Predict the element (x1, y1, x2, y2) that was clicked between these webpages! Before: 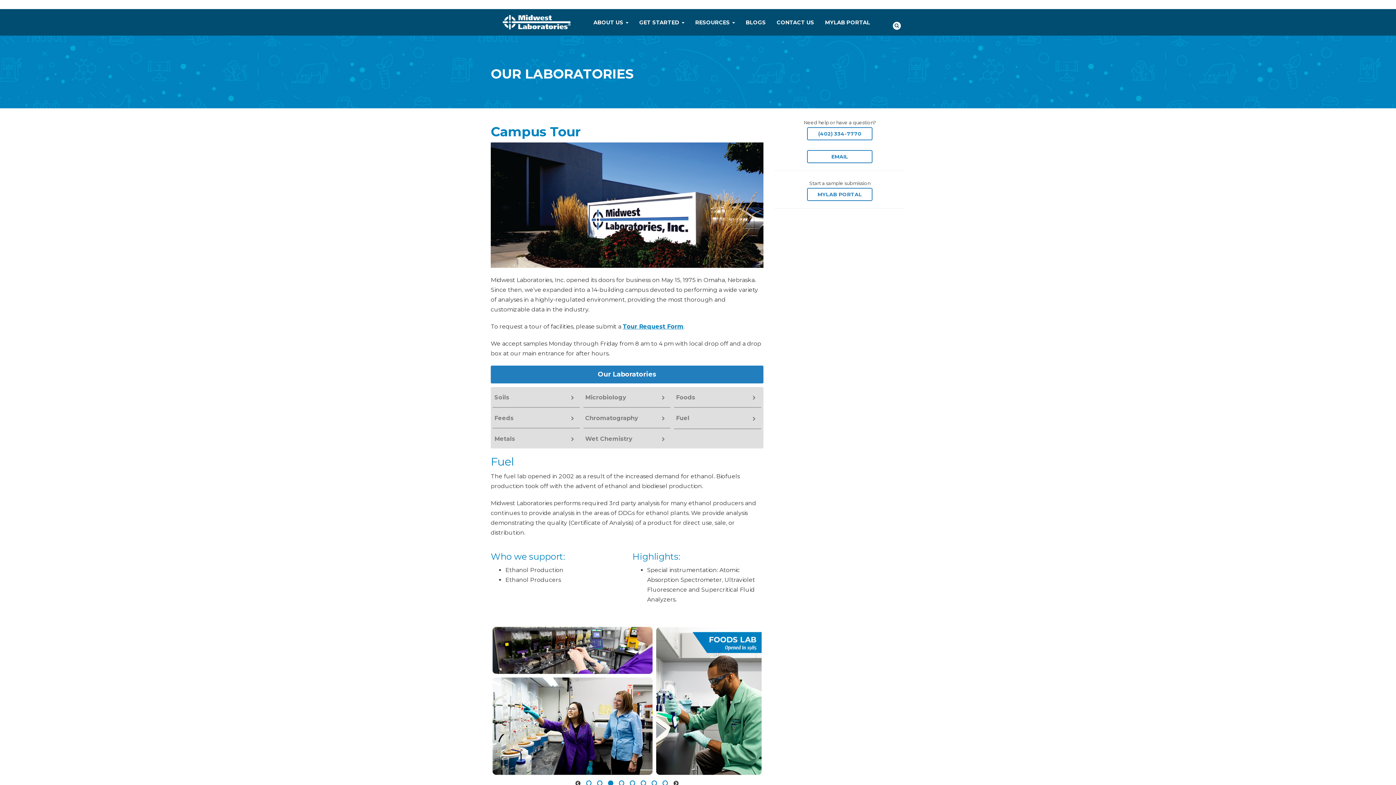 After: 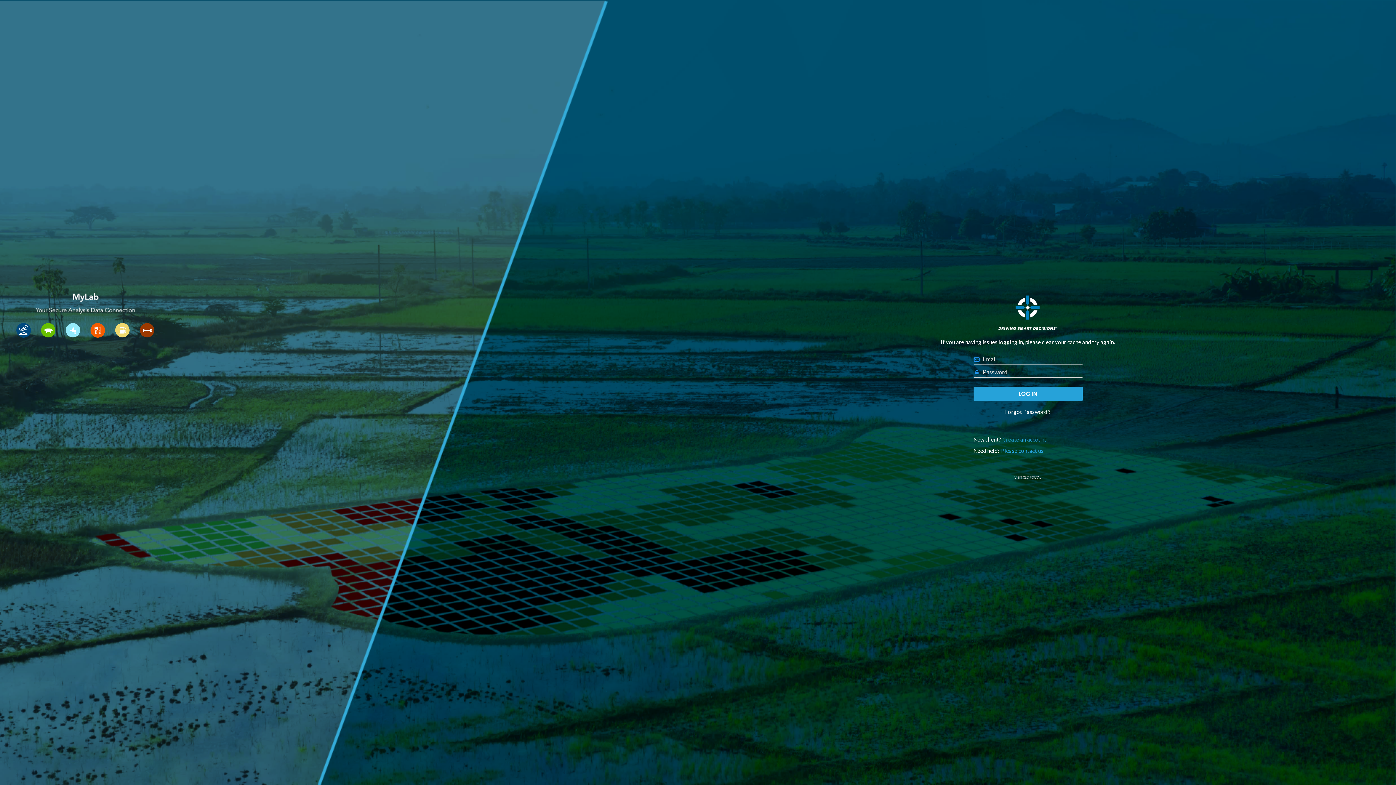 Action: label: MYLAB PORTAL bbox: (819, 9, 875, 35)